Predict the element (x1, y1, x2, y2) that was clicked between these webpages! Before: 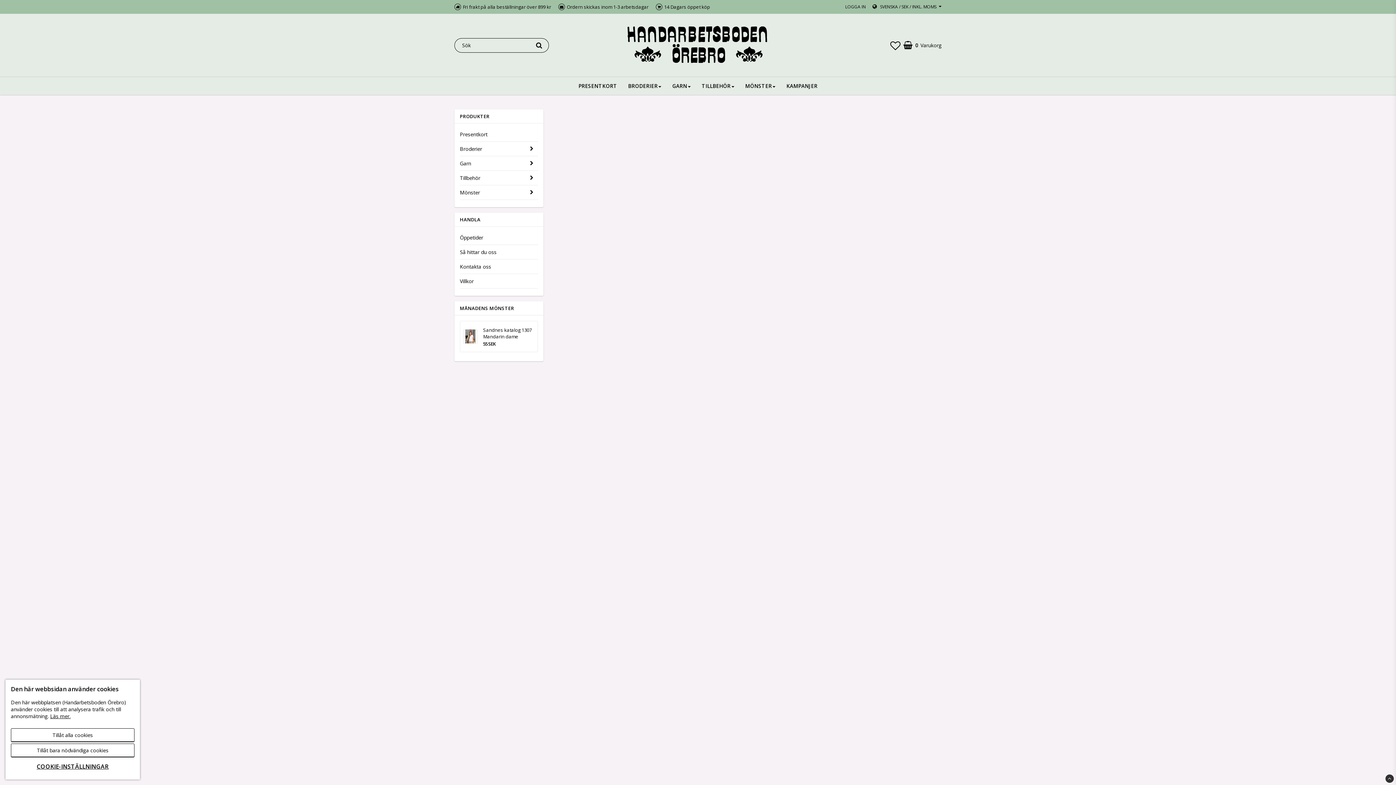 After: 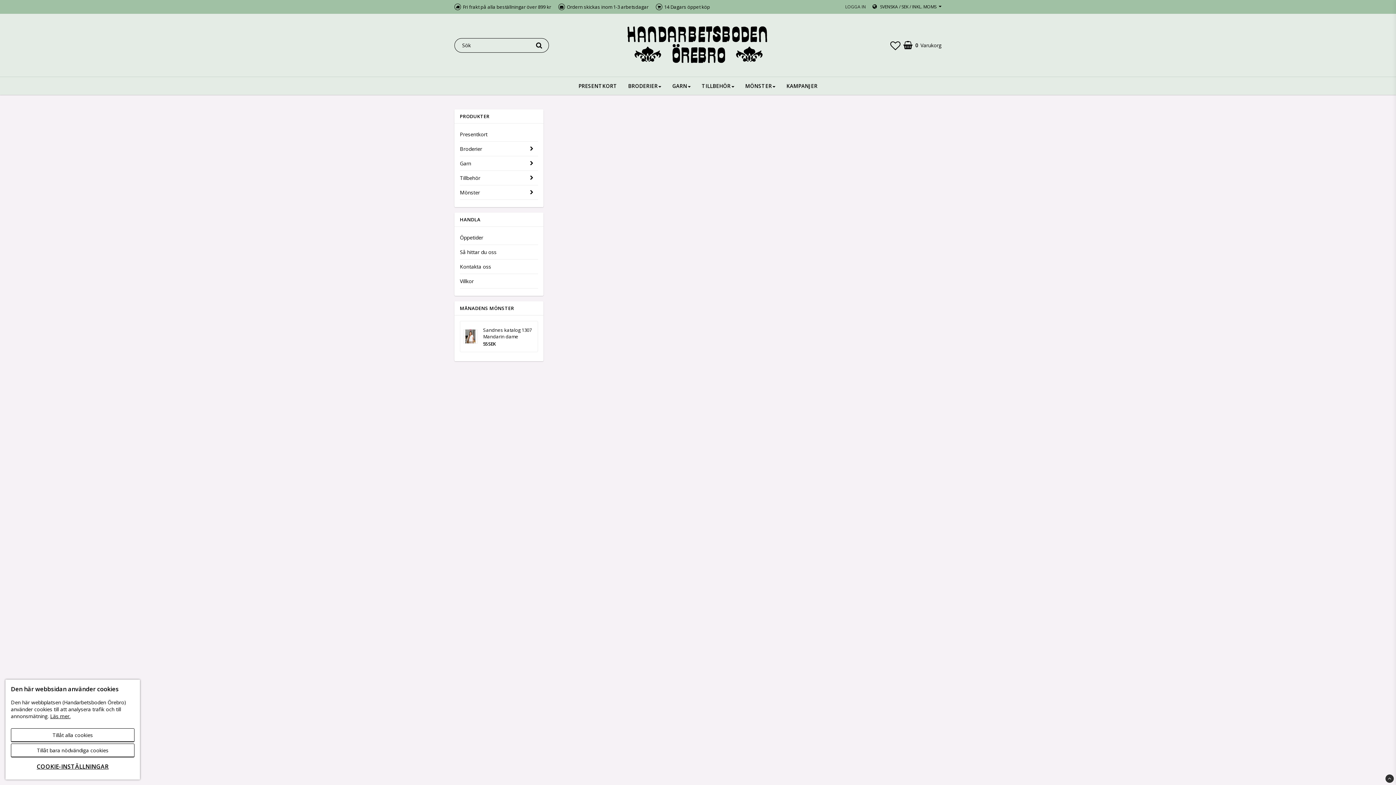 Action: label: LOGGA IN bbox: (845, 3, 866, 9)